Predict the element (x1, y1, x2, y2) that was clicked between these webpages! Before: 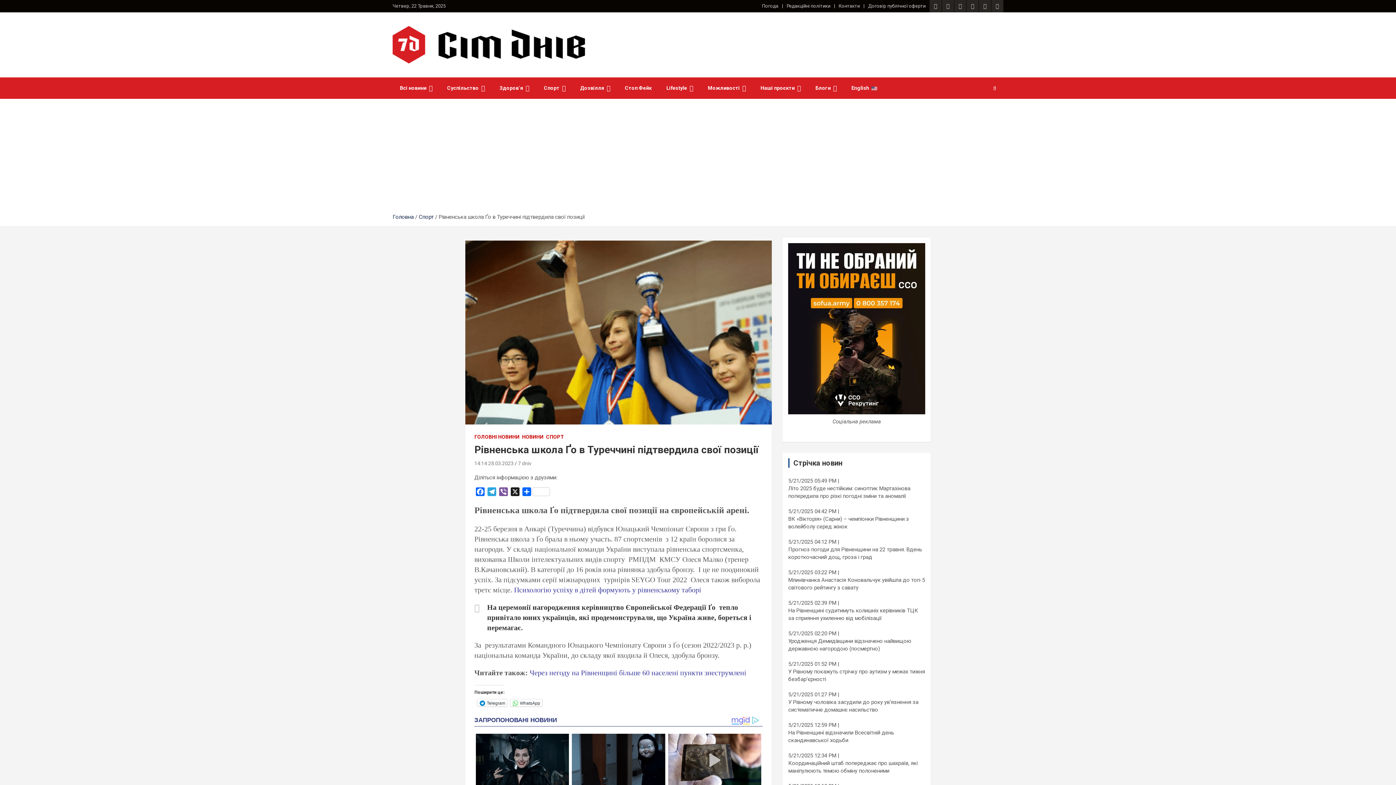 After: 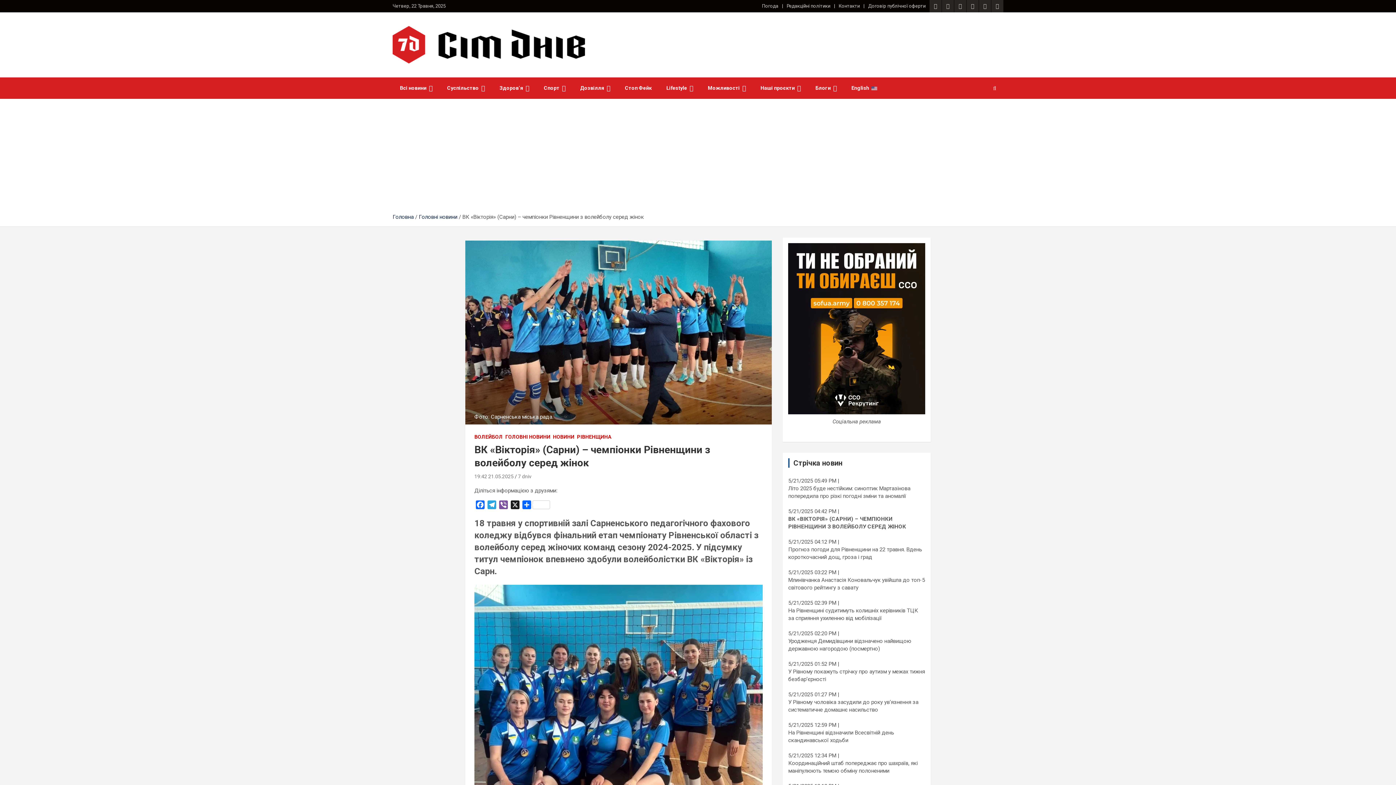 Action: label: ВК «Вікторія» (Сарни) – чемпіонки Рівненщини з волейболу серед жінок bbox: (788, 515, 925, 530)